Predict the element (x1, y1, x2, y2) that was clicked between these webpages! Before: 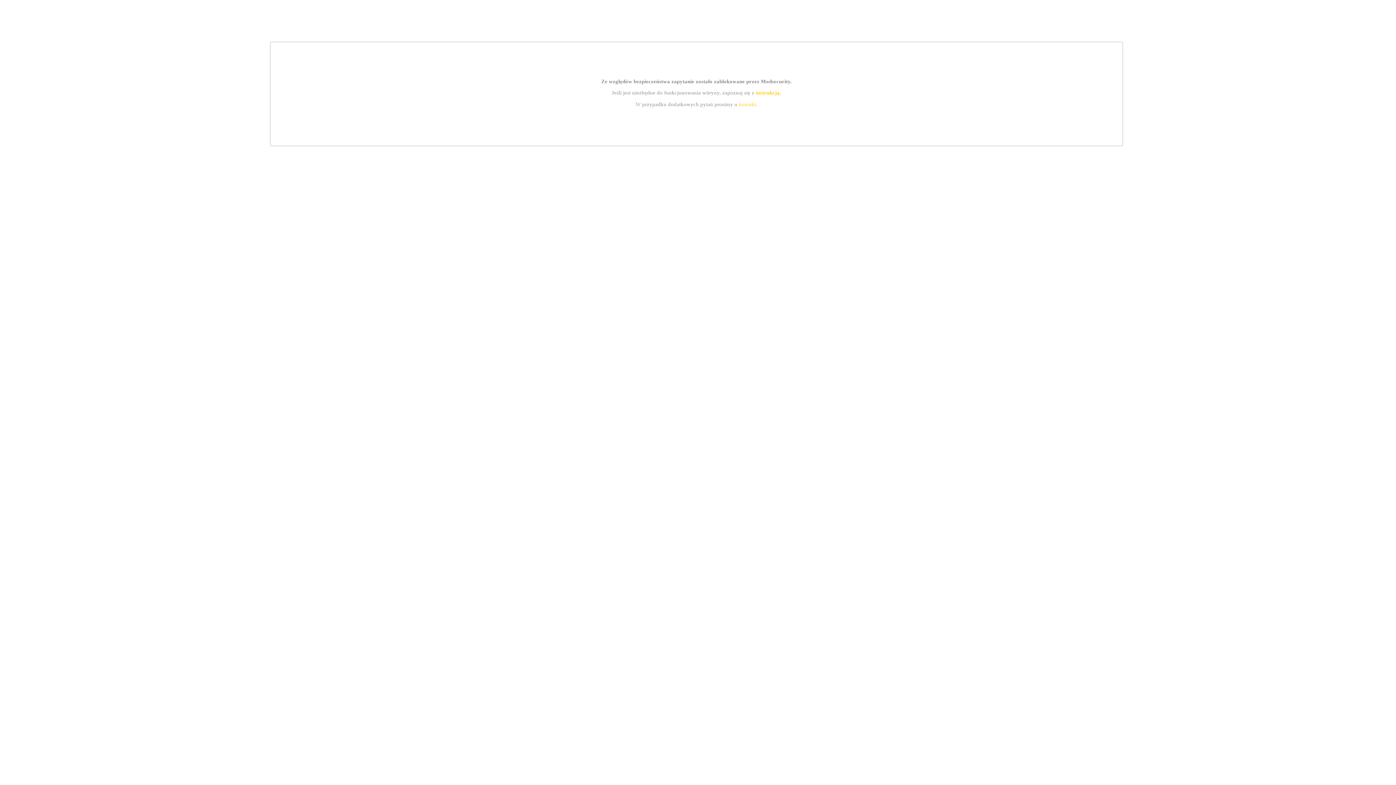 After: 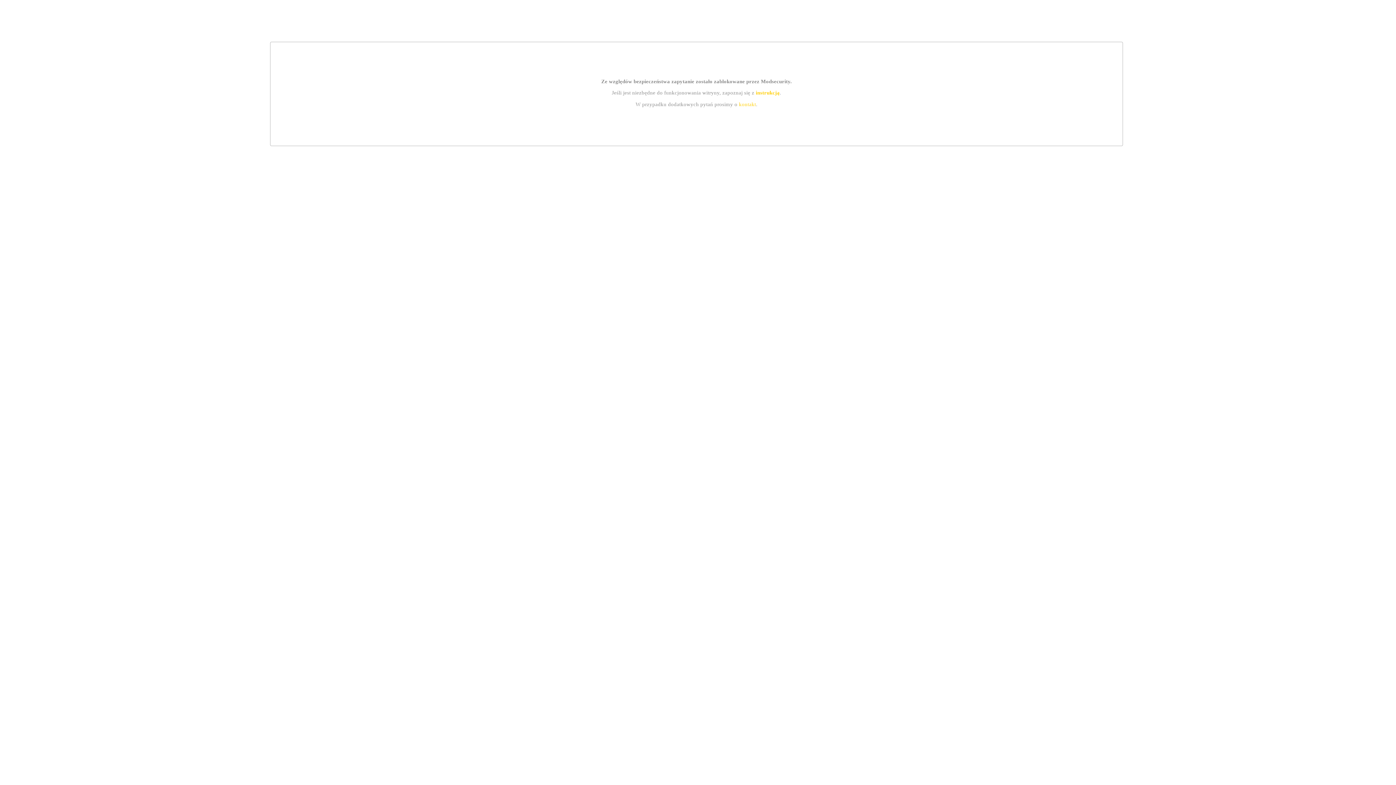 Action: label: instrukcją bbox: (755, 89, 779, 95)